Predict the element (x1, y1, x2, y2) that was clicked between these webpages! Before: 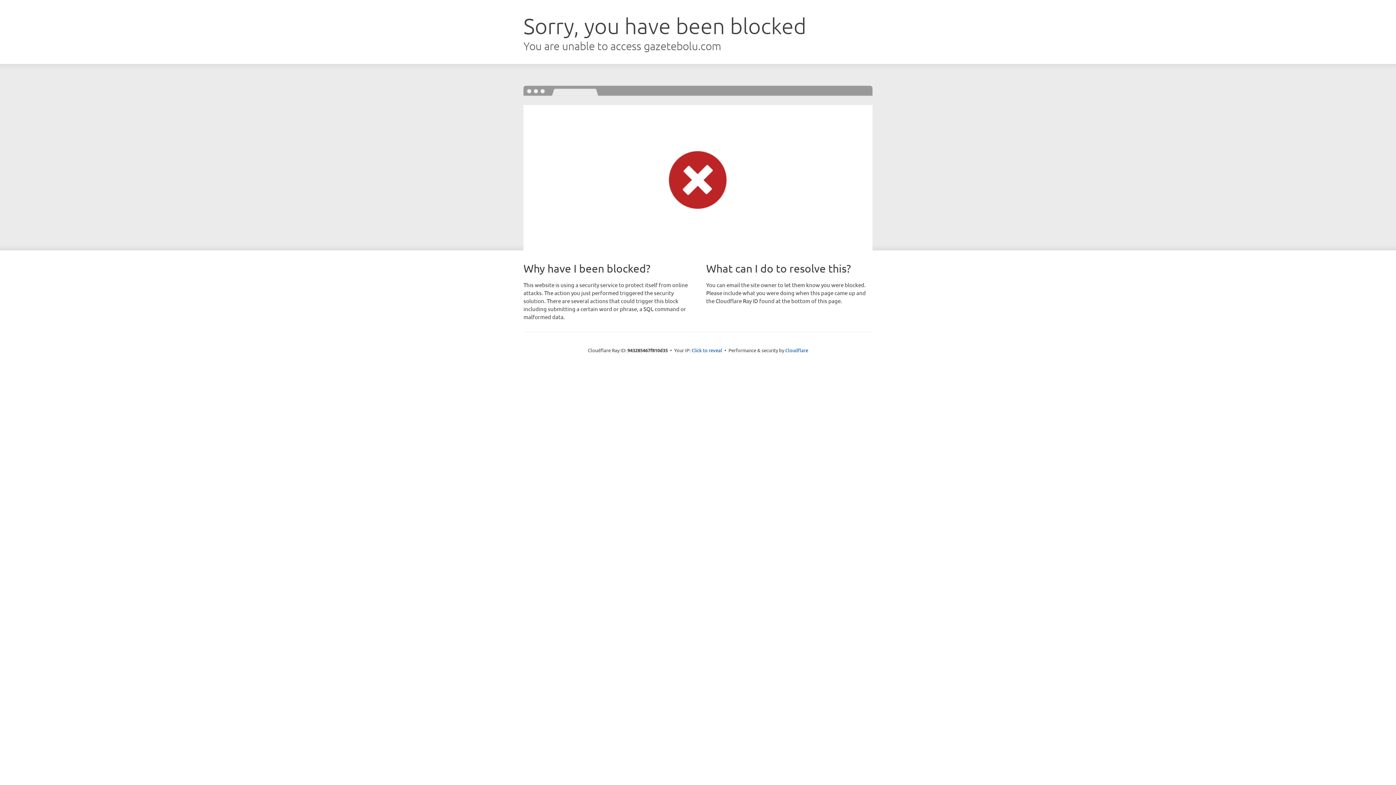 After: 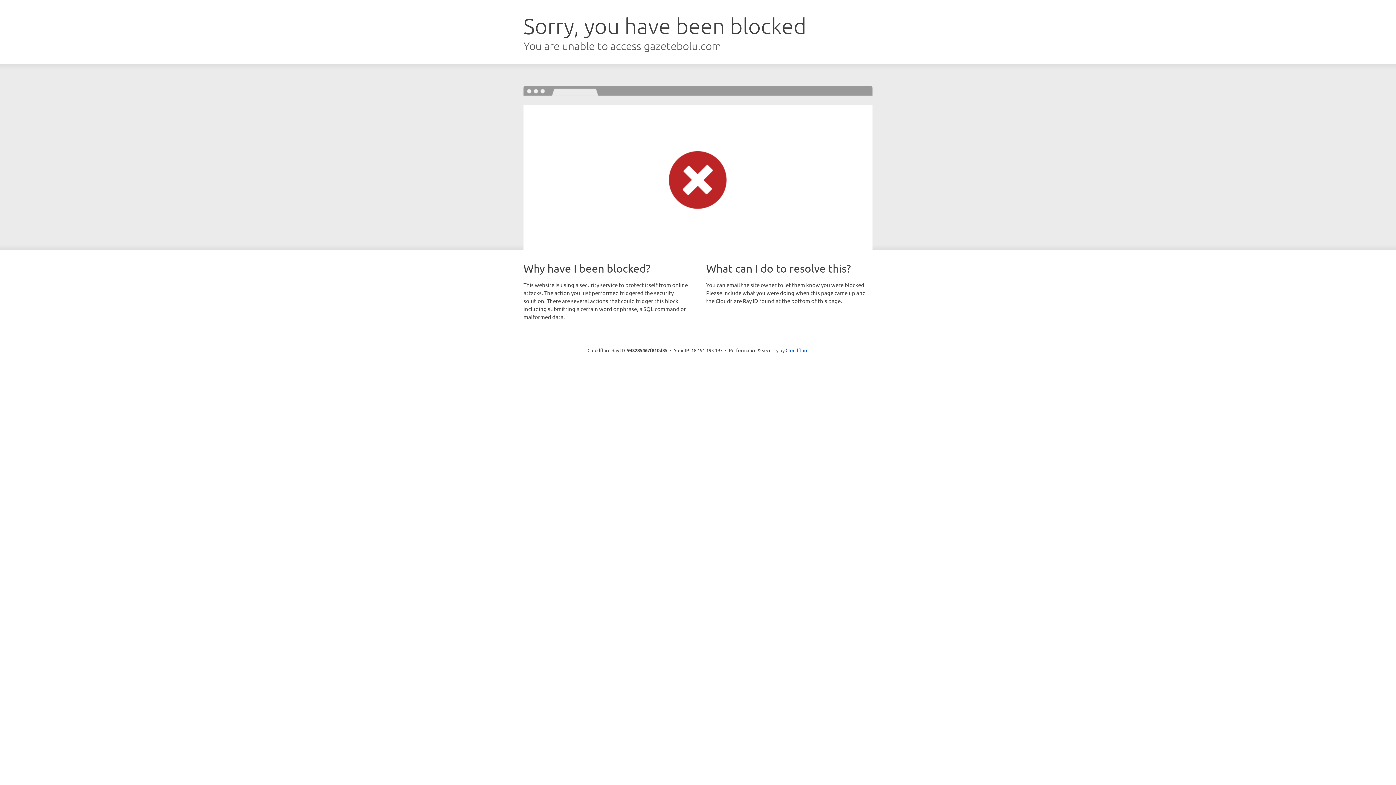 Action: bbox: (691, 346, 722, 353) label: Click to reveal